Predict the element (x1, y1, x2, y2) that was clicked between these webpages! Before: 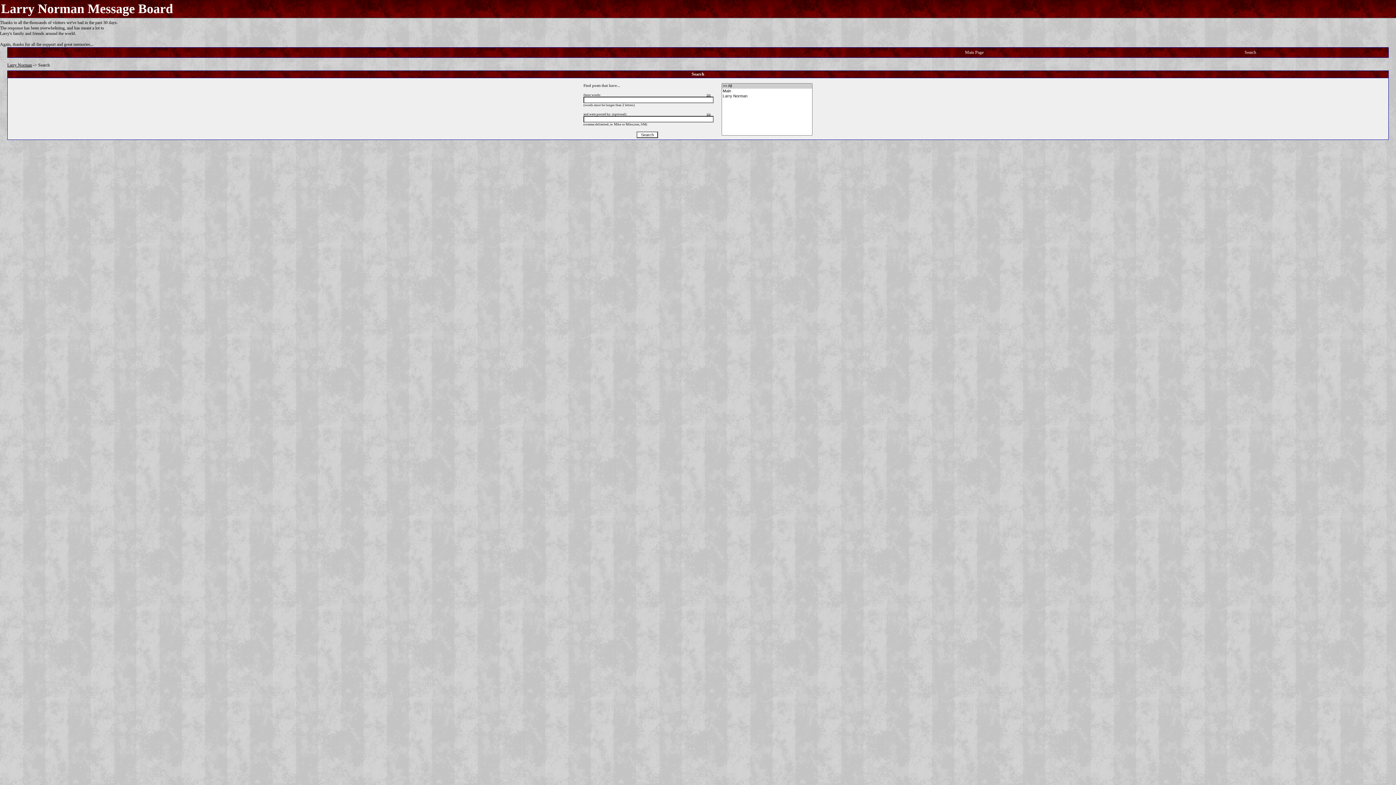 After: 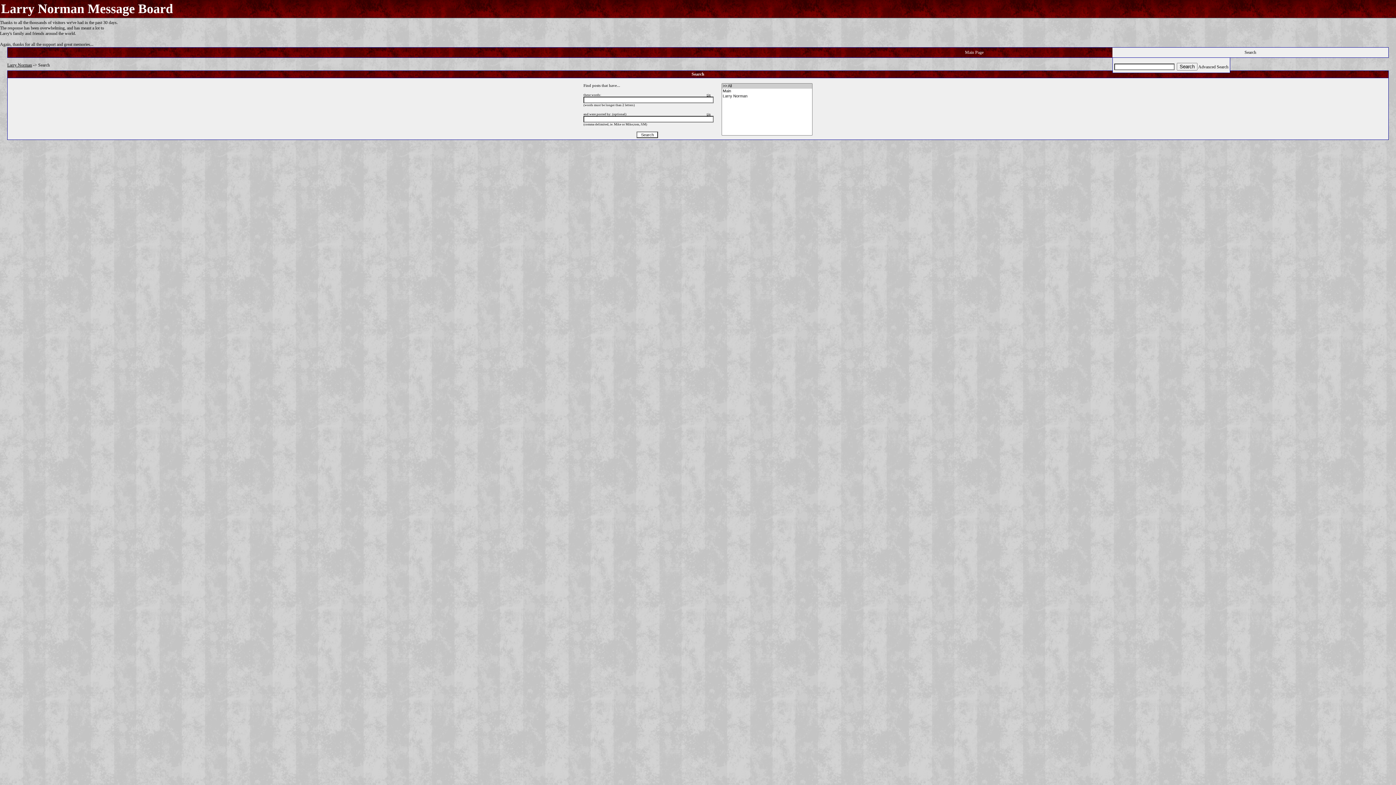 Action: bbox: (1244, 49, 1256, 54) label: Search